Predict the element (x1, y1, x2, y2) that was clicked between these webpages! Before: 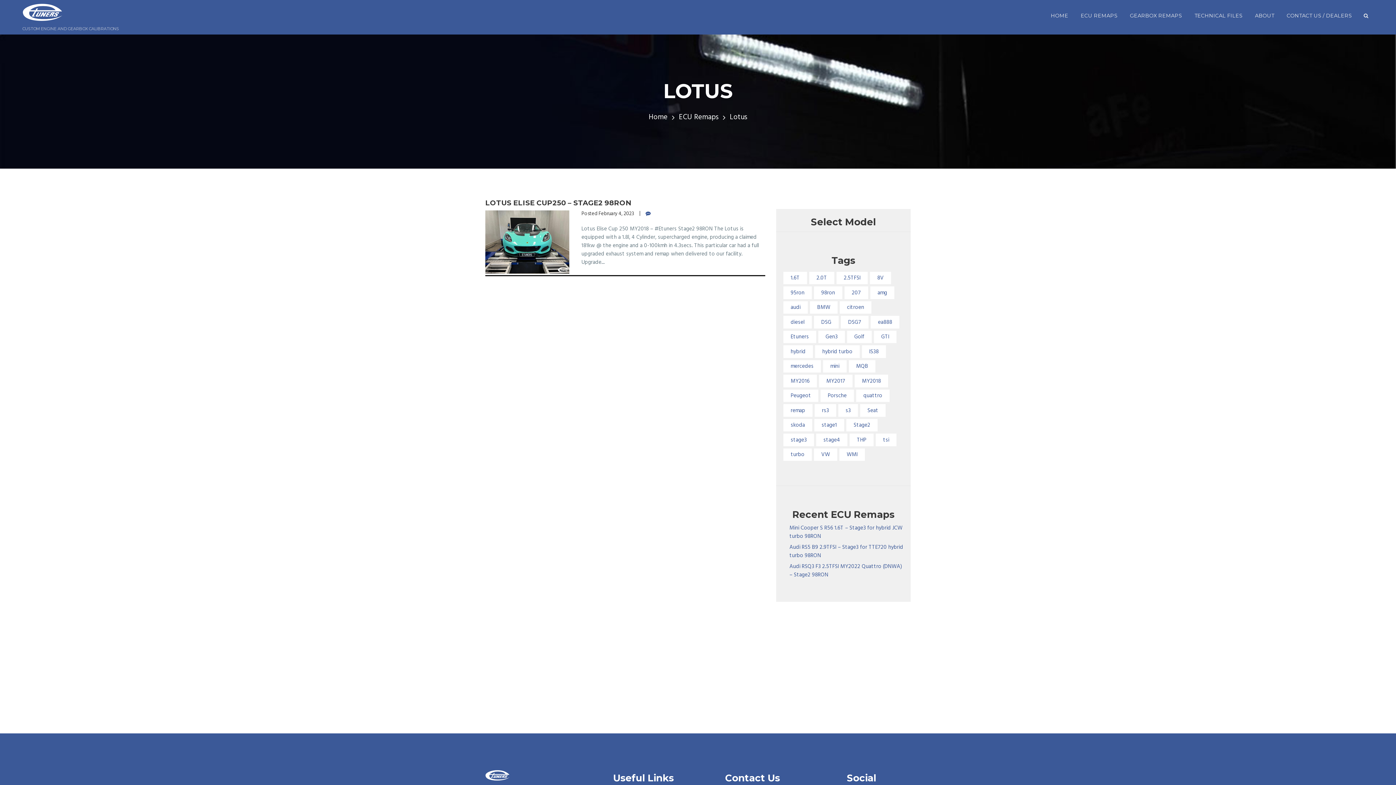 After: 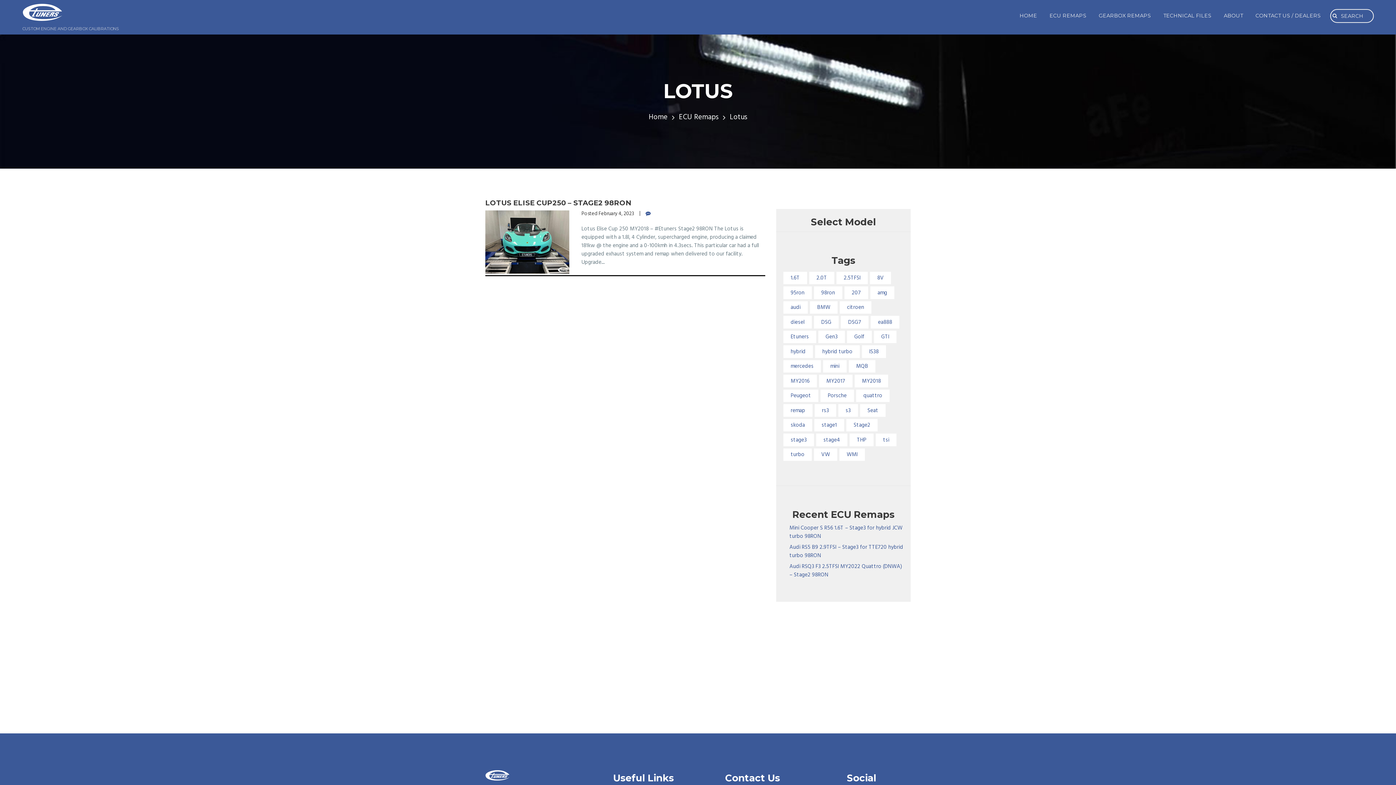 Action: bbox: (1361, 9, 1371, 21)